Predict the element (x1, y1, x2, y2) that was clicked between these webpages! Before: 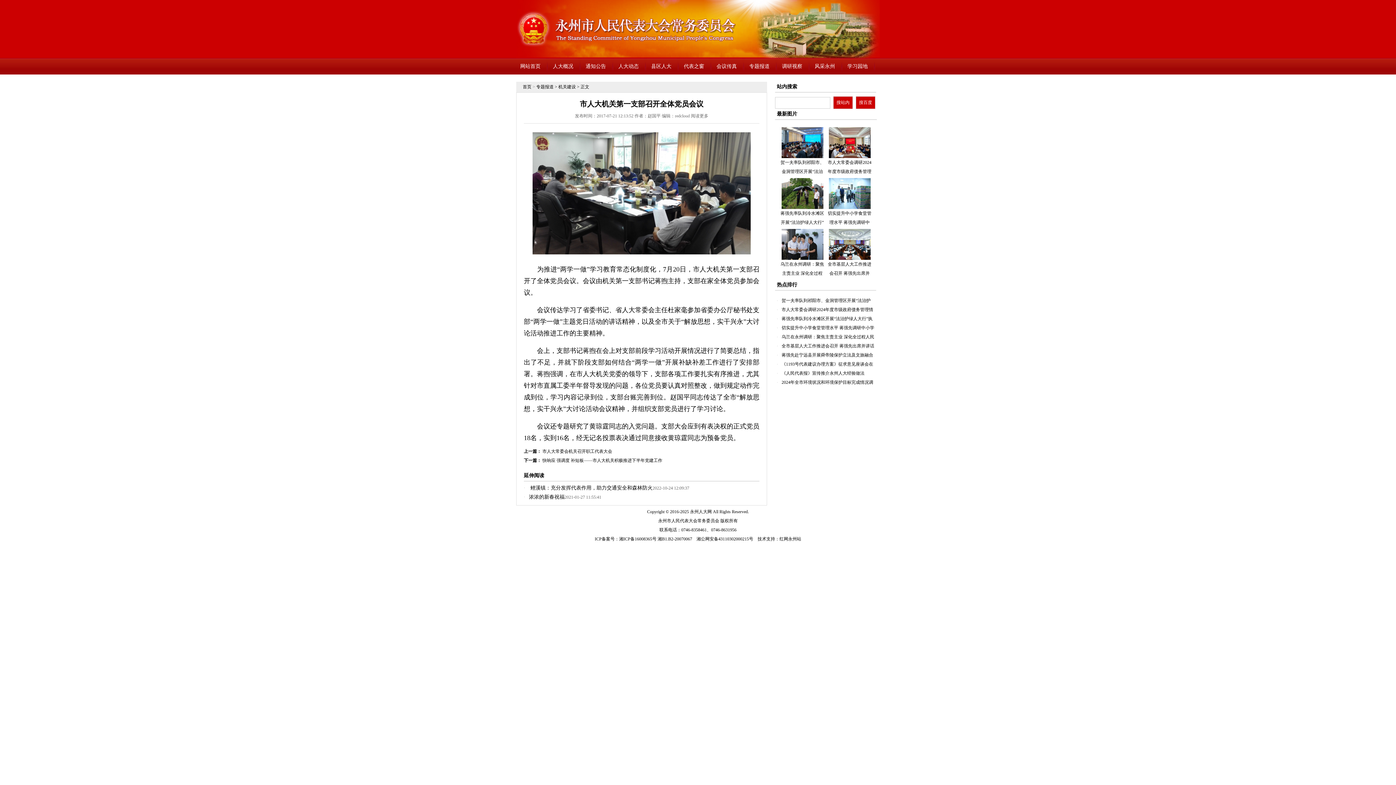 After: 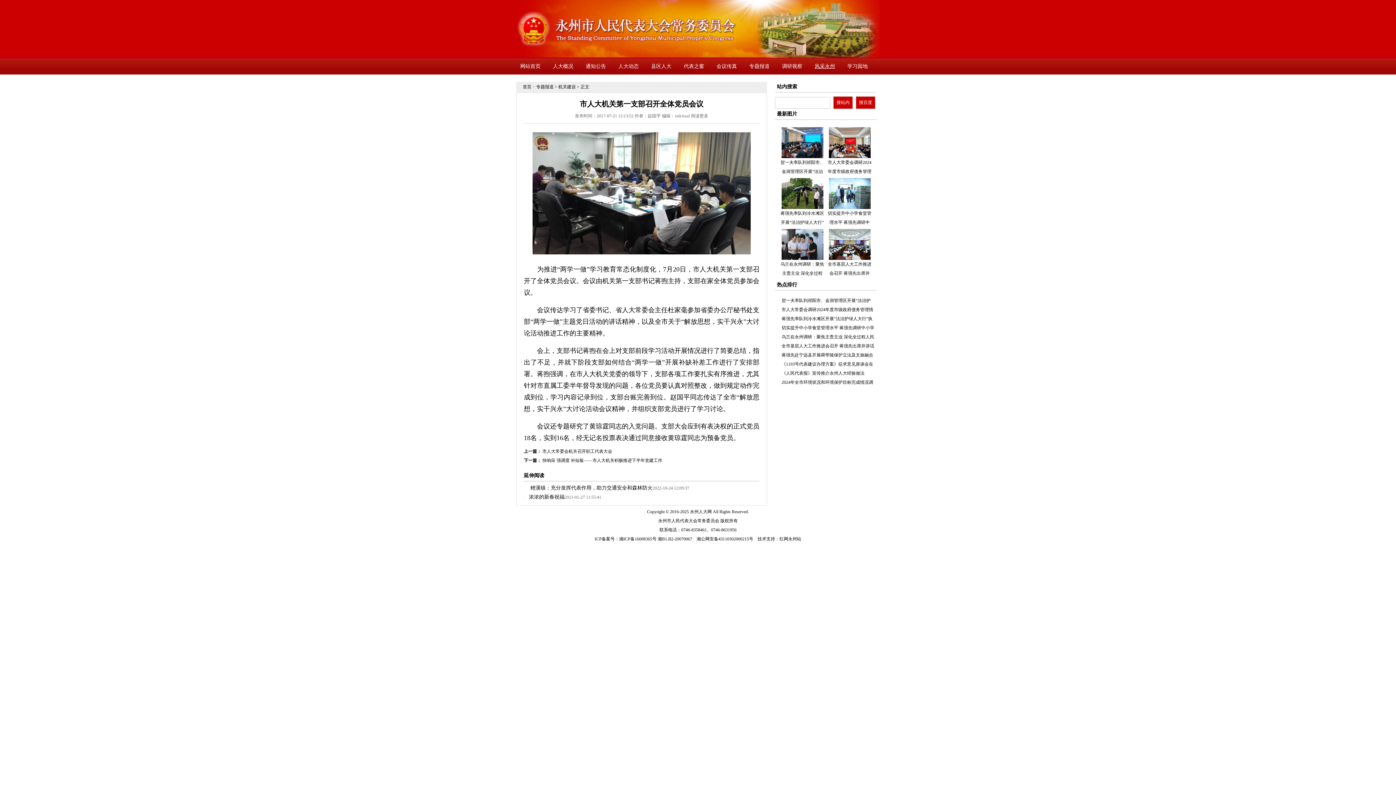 Action: label: 风采永州 bbox: (811, 60, 838, 72)